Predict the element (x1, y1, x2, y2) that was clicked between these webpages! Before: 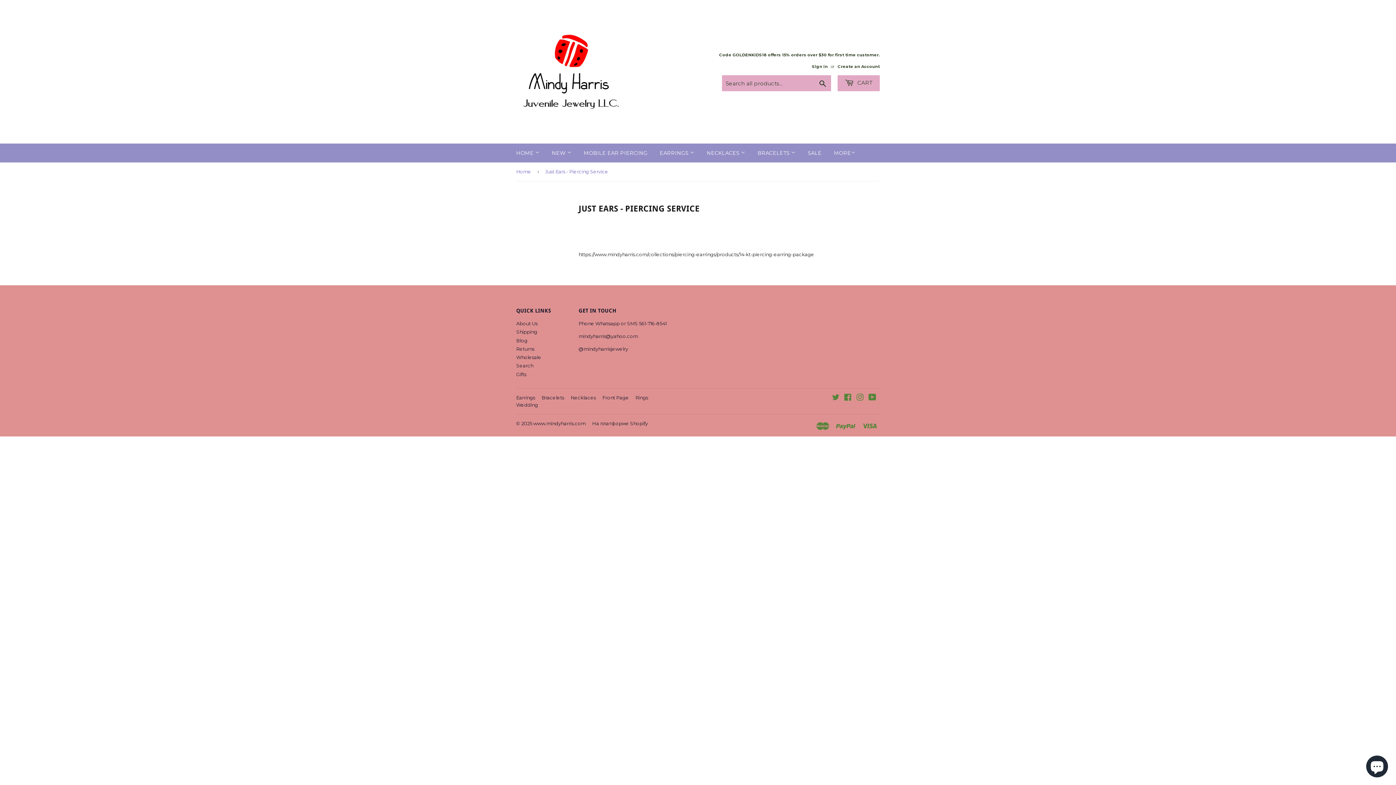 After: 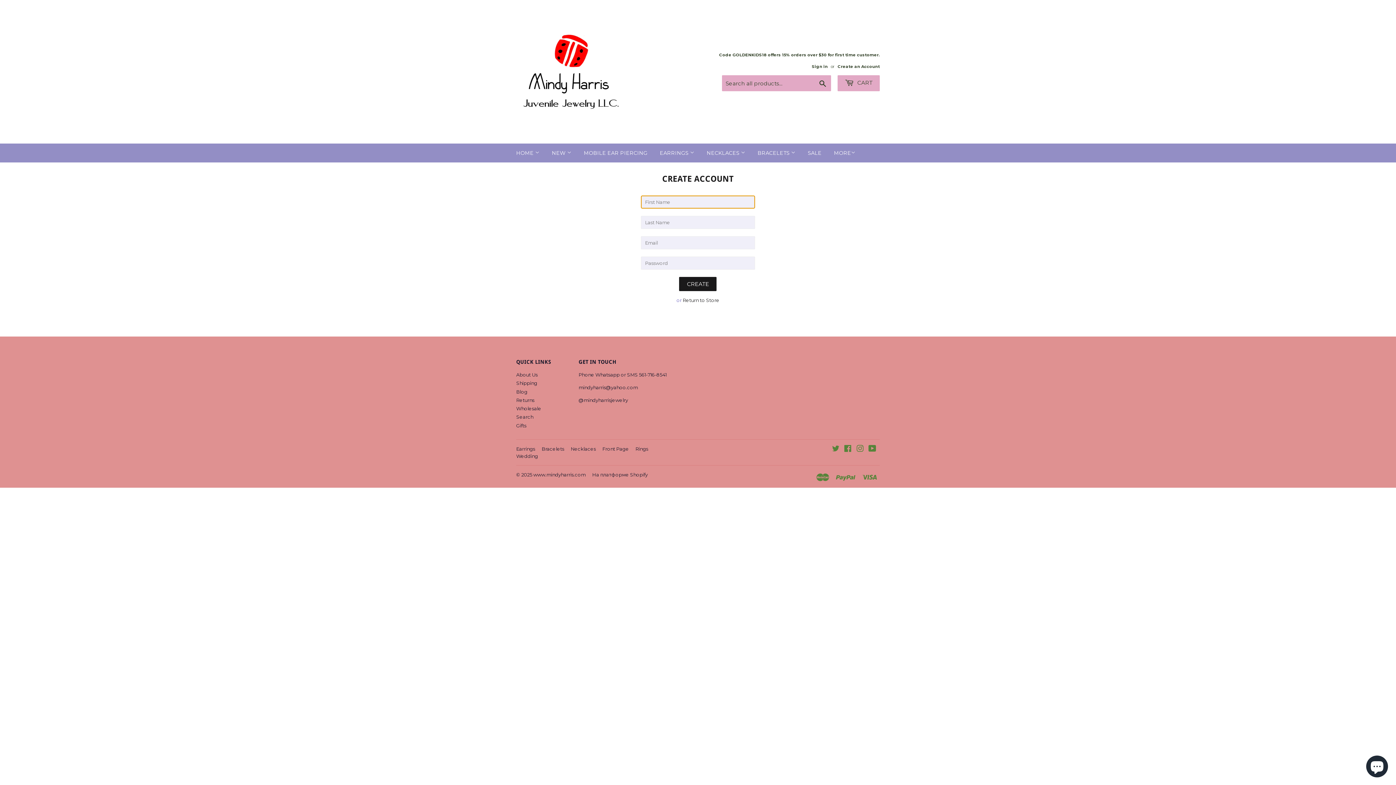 Action: bbox: (837, 64, 880, 69) label: Create an Account